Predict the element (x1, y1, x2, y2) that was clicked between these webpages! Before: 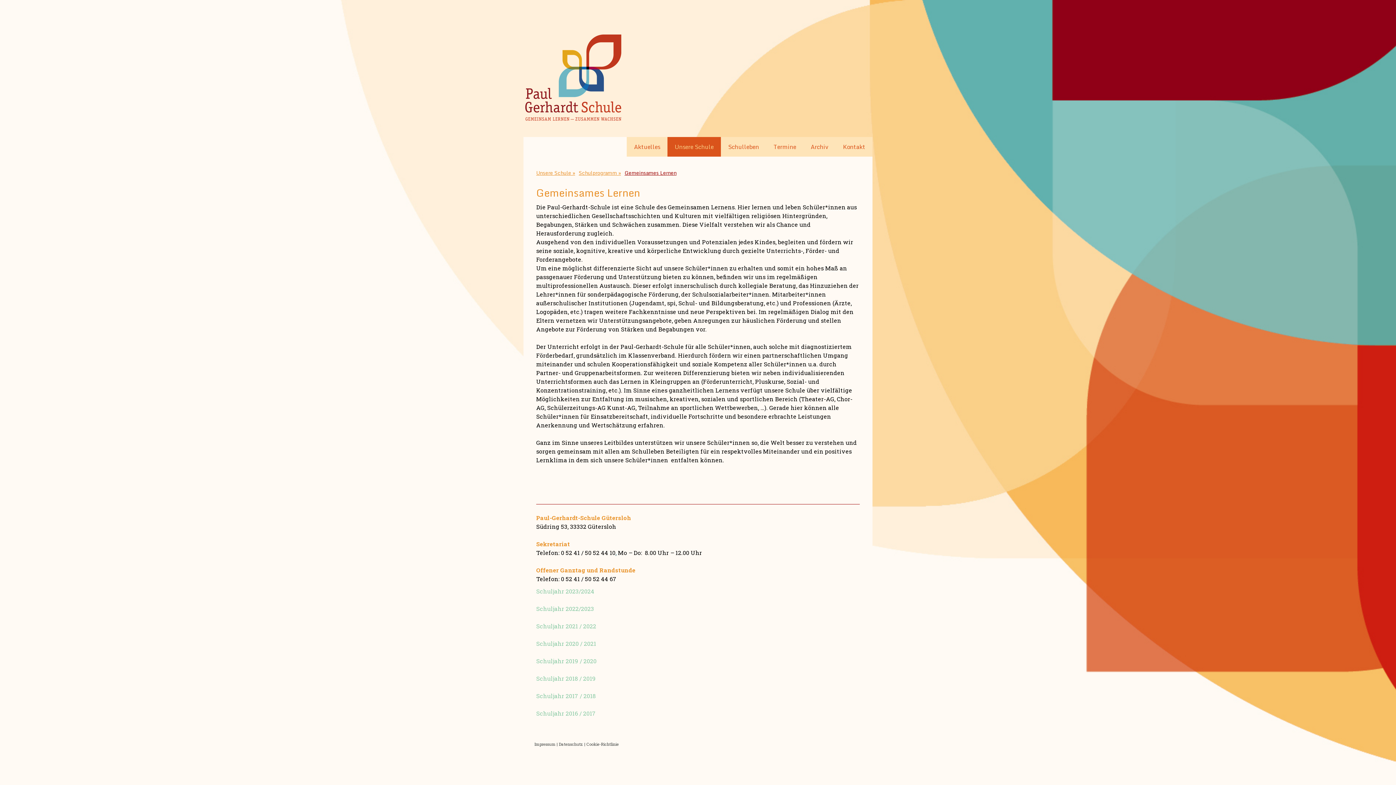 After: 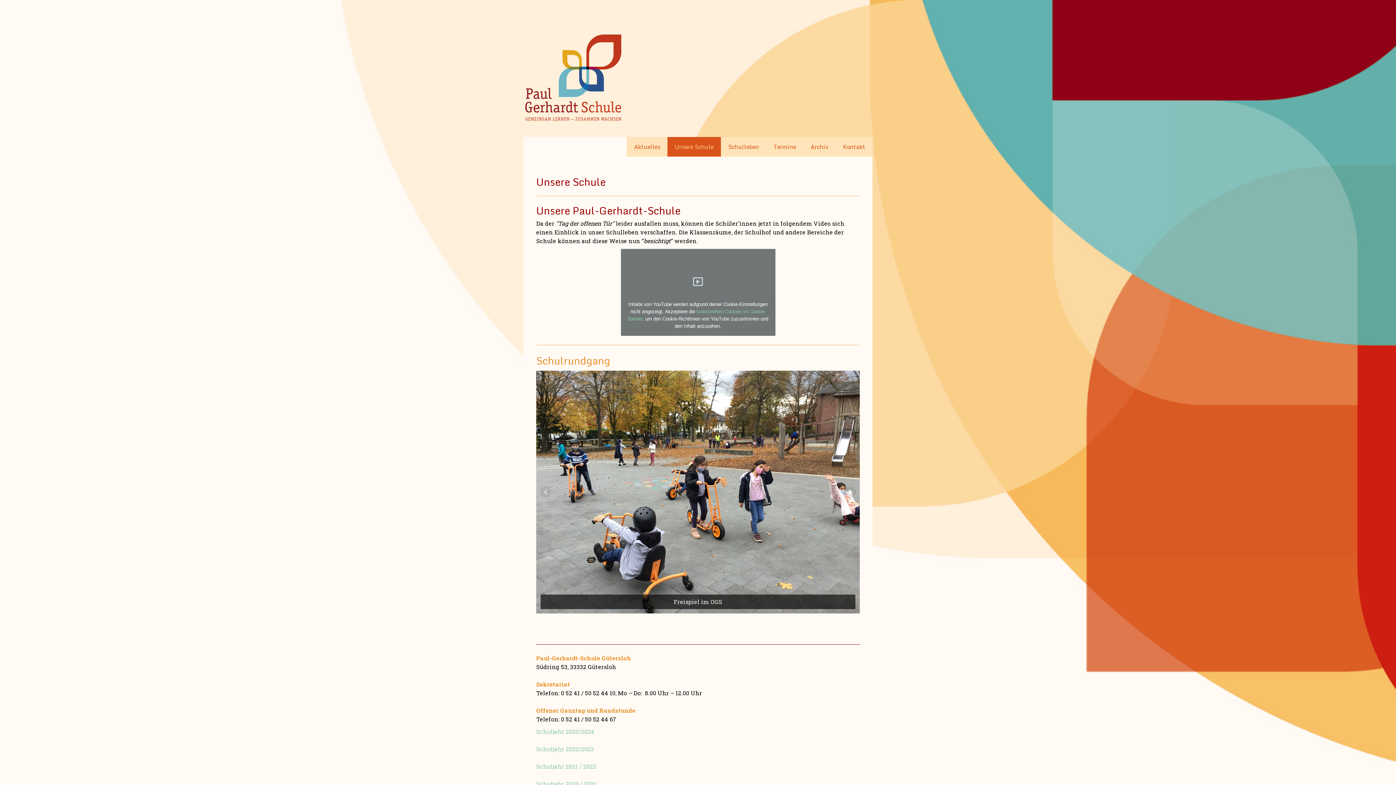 Action: bbox: (667, 137, 721, 156) label: Unsere Schule